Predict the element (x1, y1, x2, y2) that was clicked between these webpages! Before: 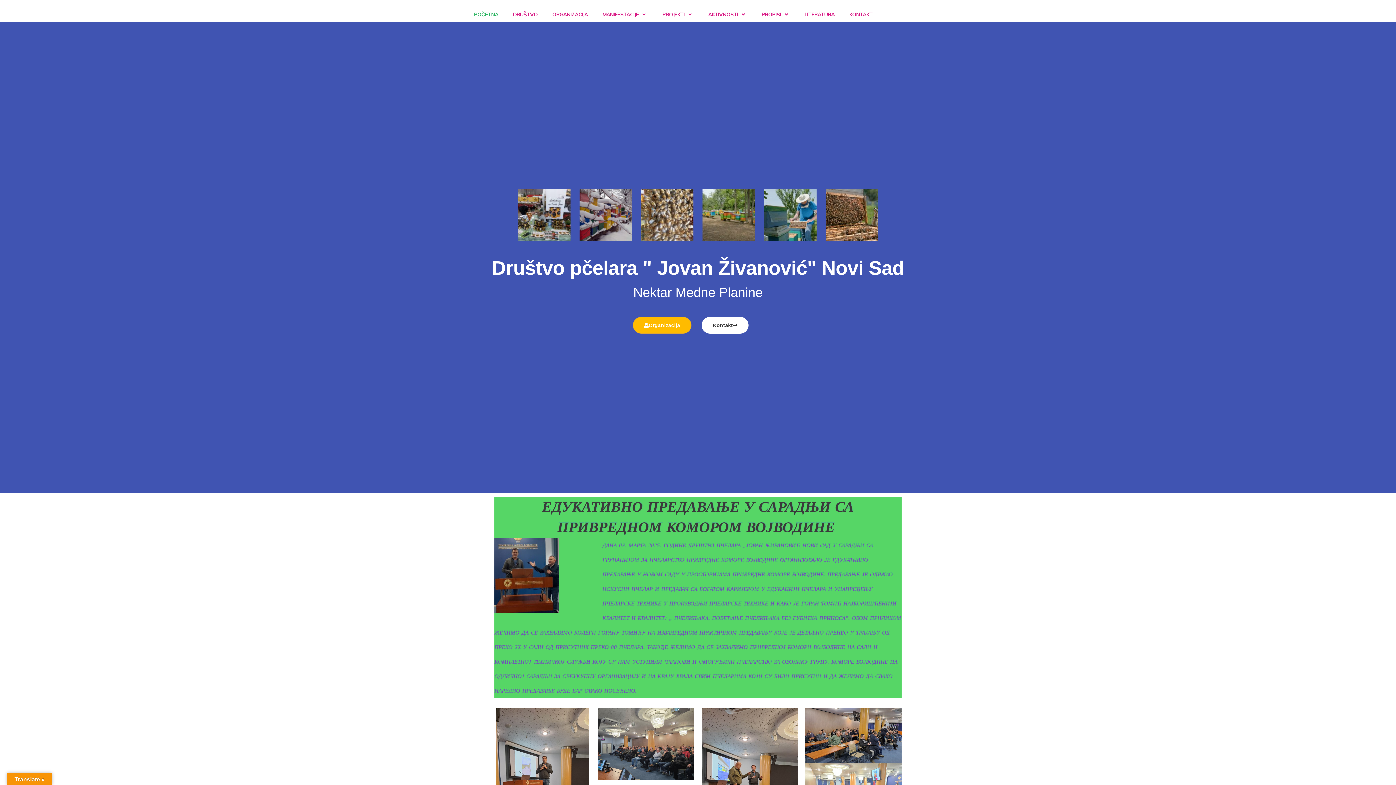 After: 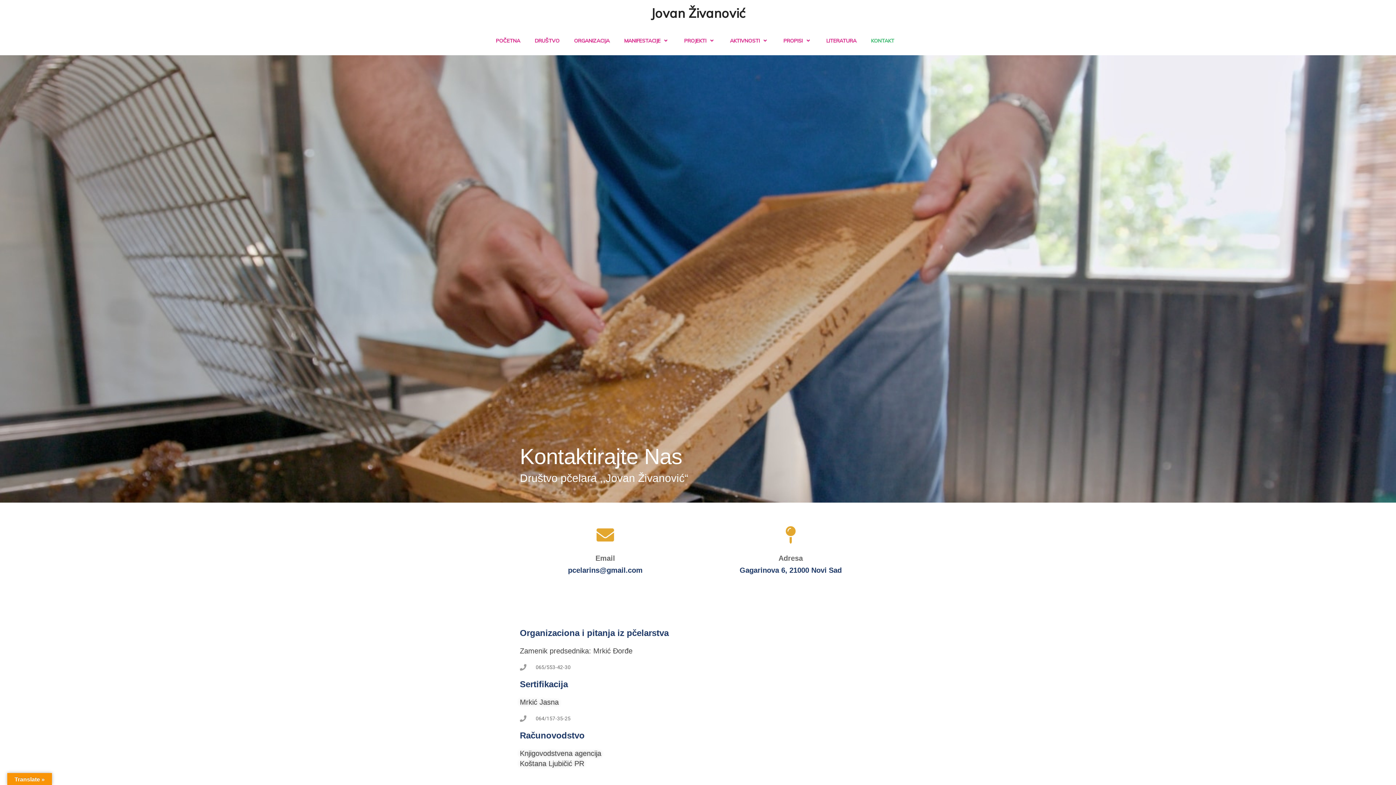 Action: bbox: (701, 317, 748, 333) label: Kontakt